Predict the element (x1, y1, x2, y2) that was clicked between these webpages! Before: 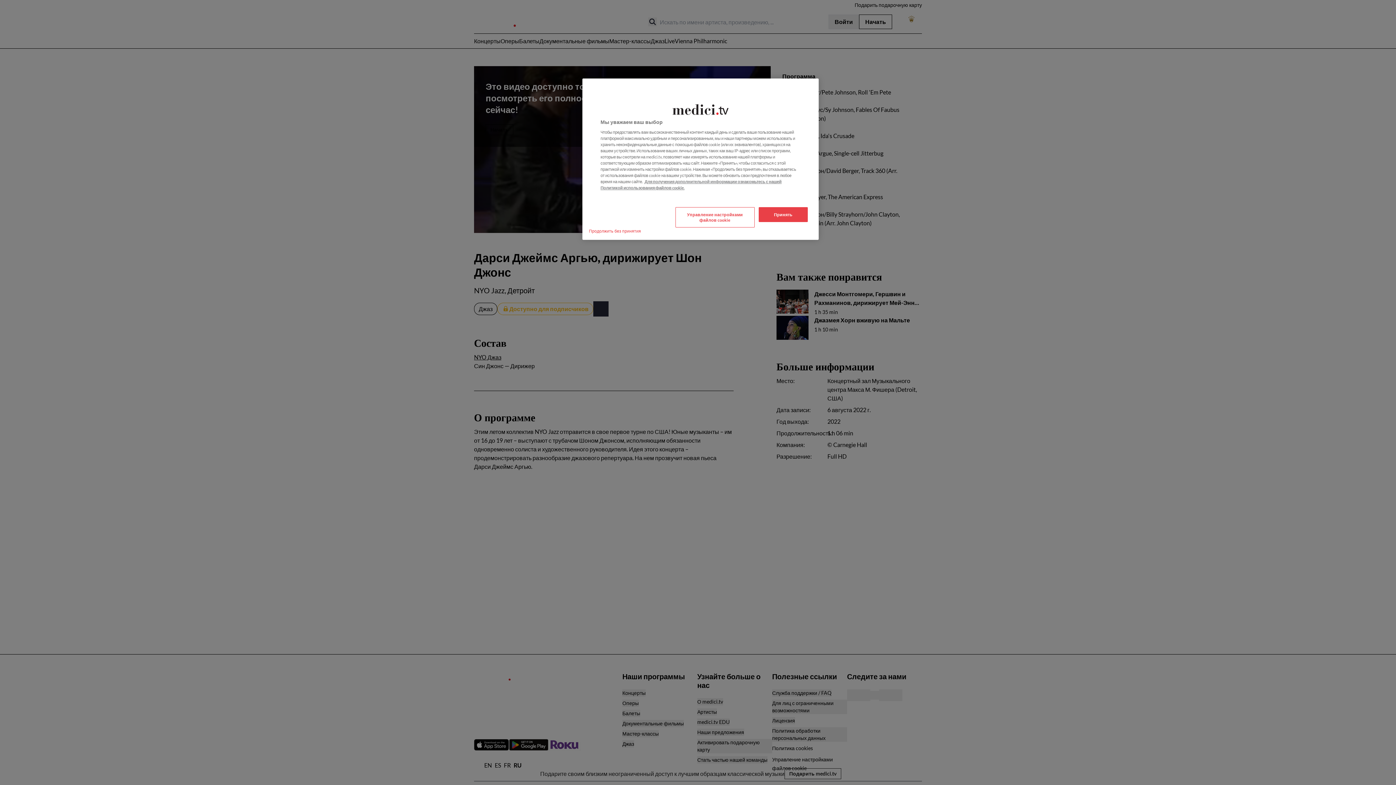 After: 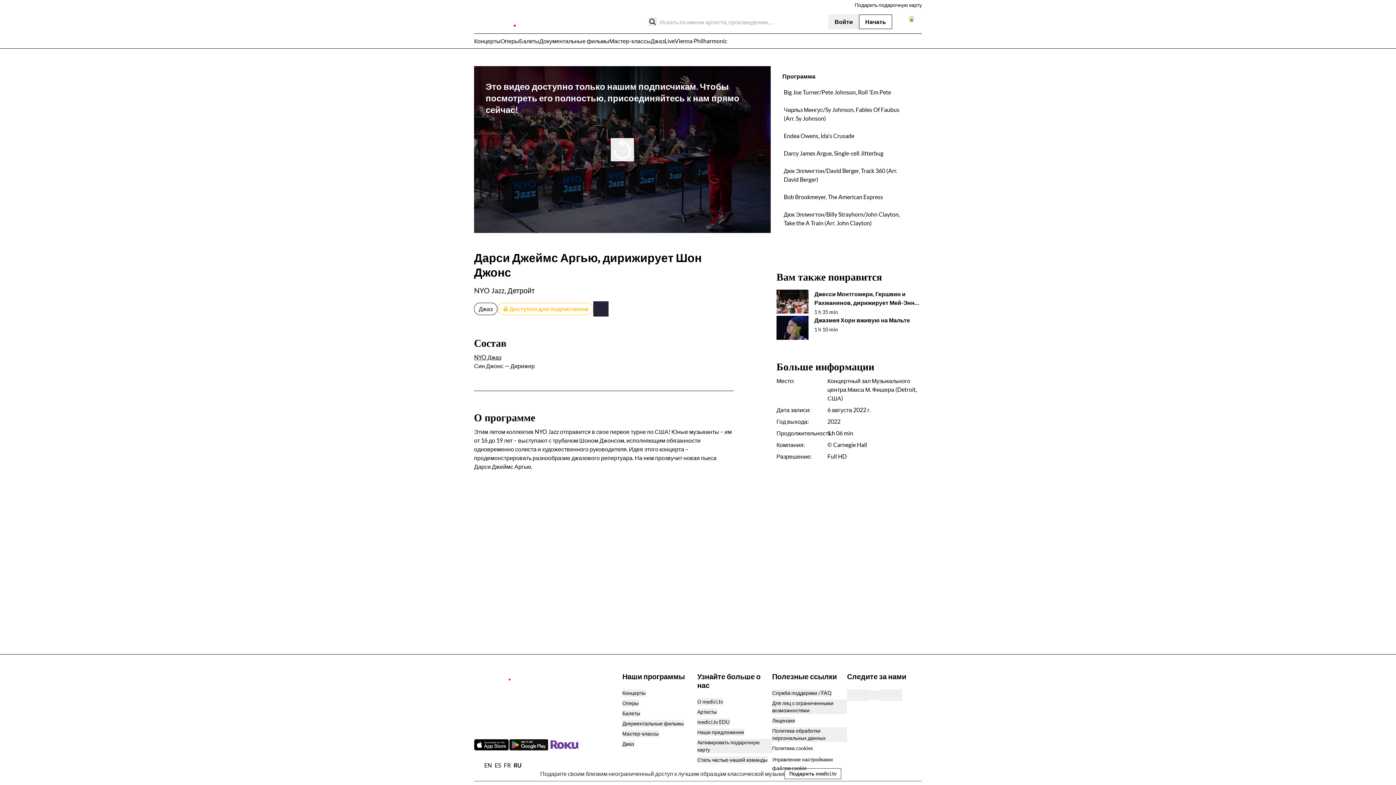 Action: label: Принять bbox: (758, 207, 808, 222)